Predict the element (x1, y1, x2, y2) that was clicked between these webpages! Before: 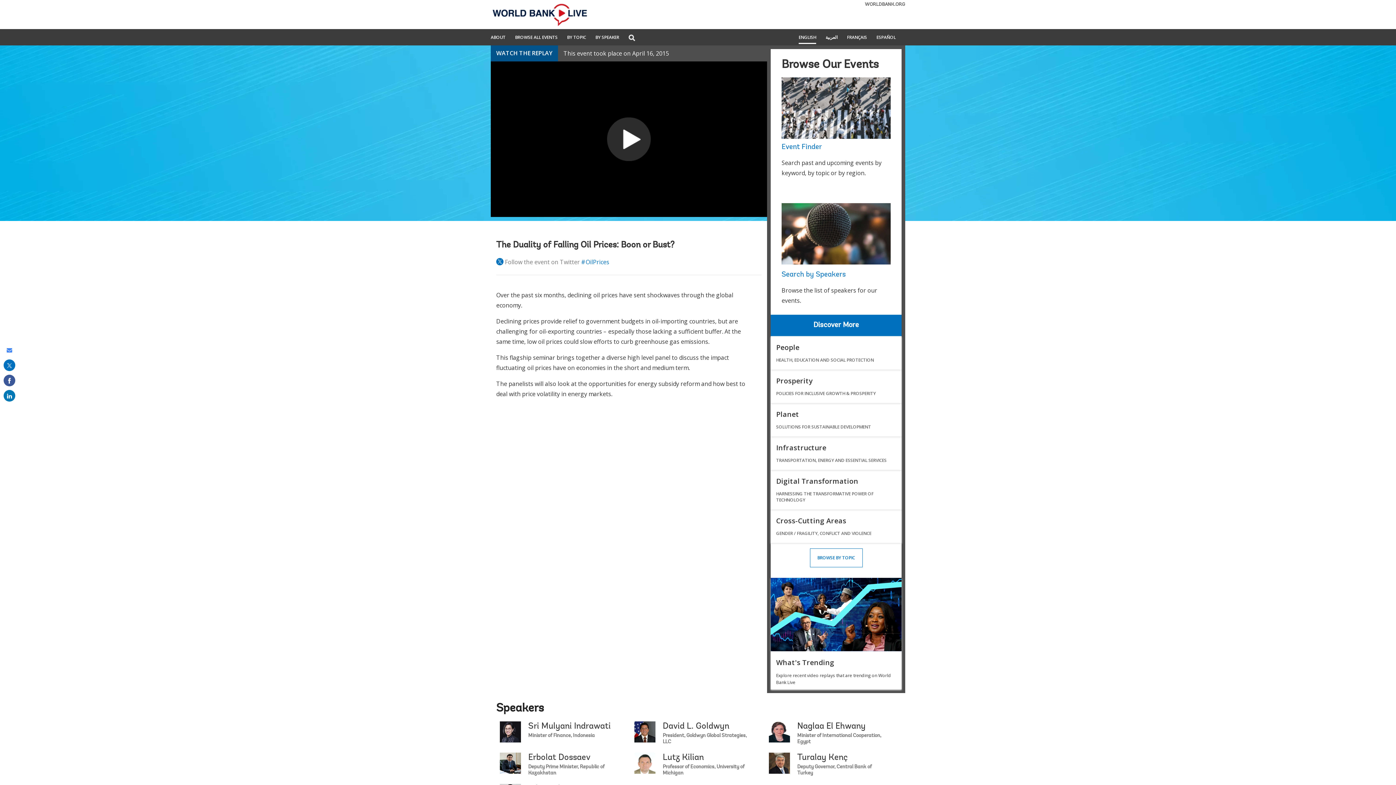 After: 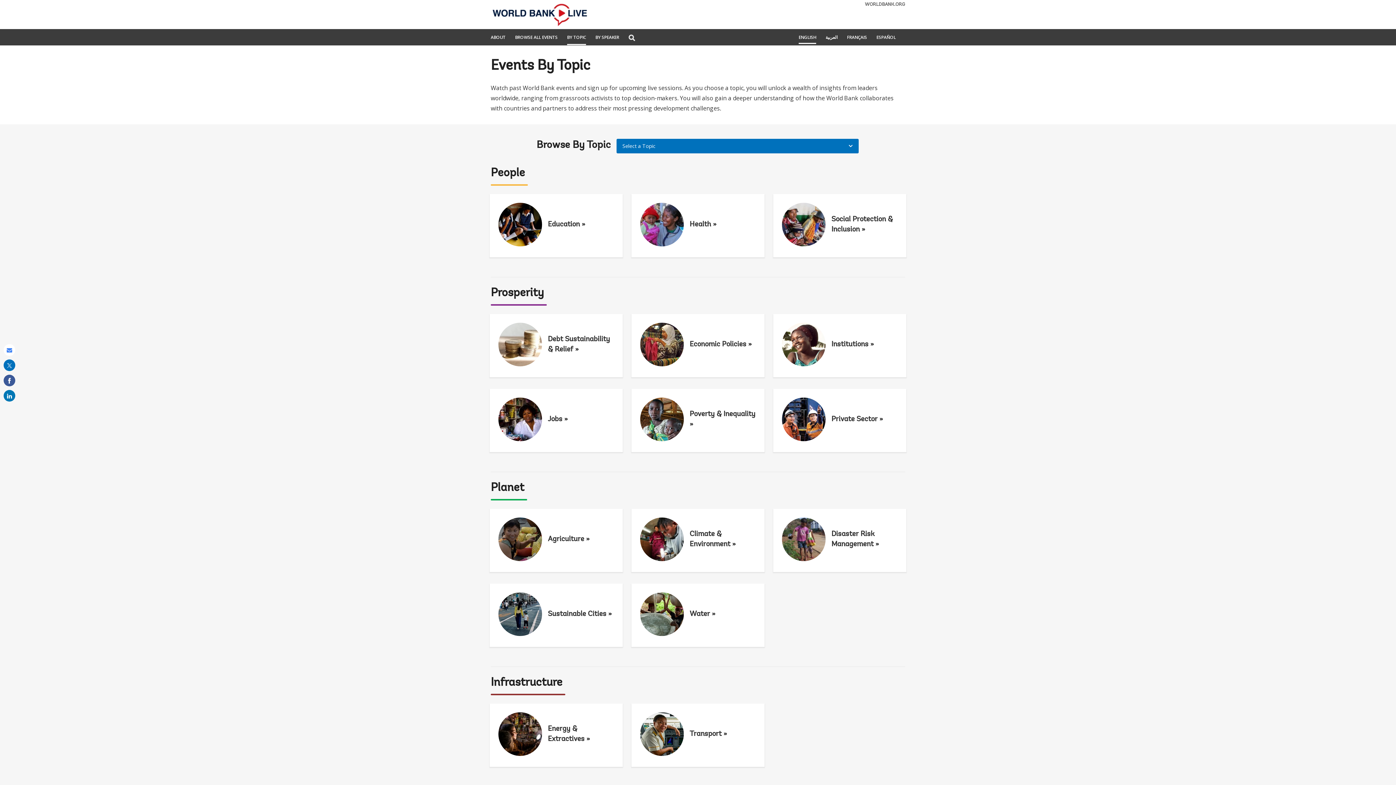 Action: bbox: (567, 35, 586, 44) label: BY TOPIC